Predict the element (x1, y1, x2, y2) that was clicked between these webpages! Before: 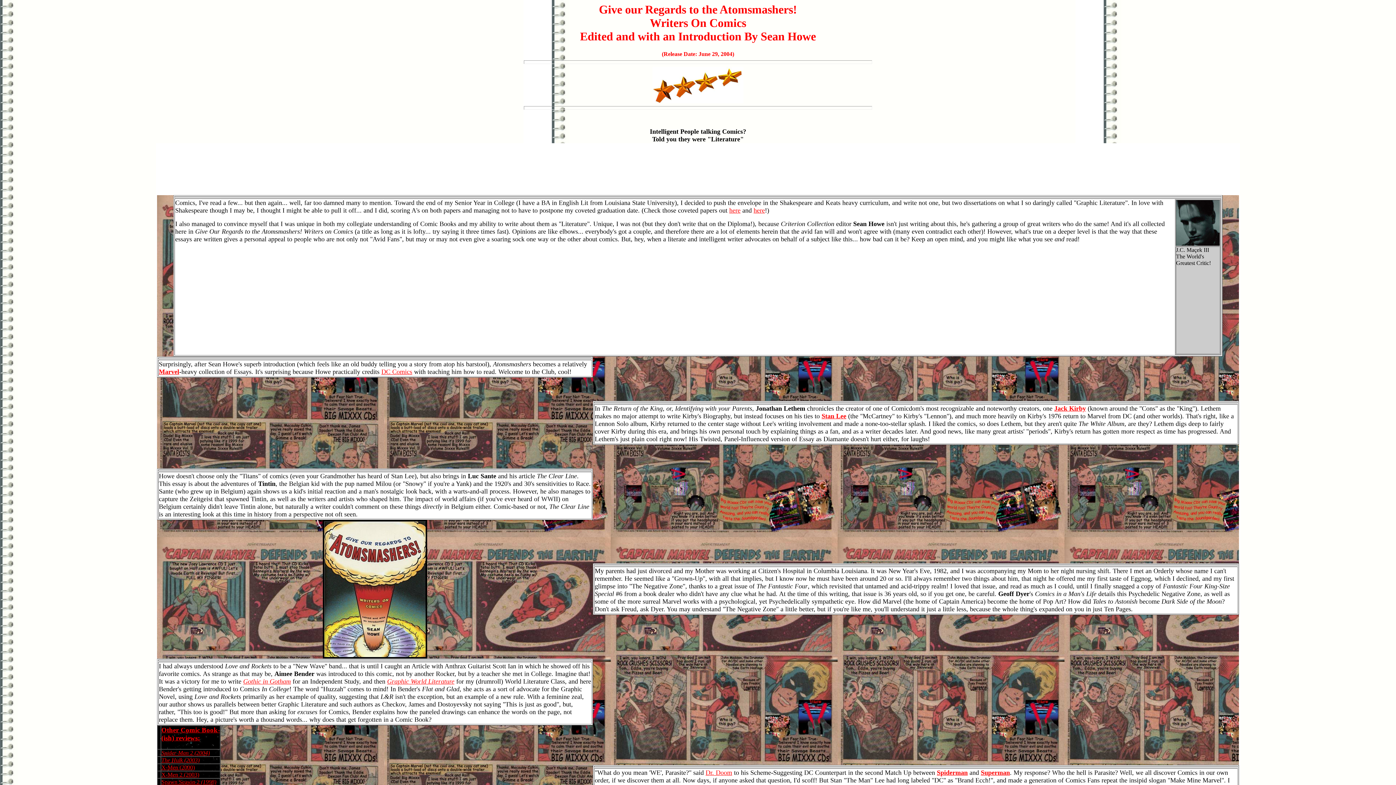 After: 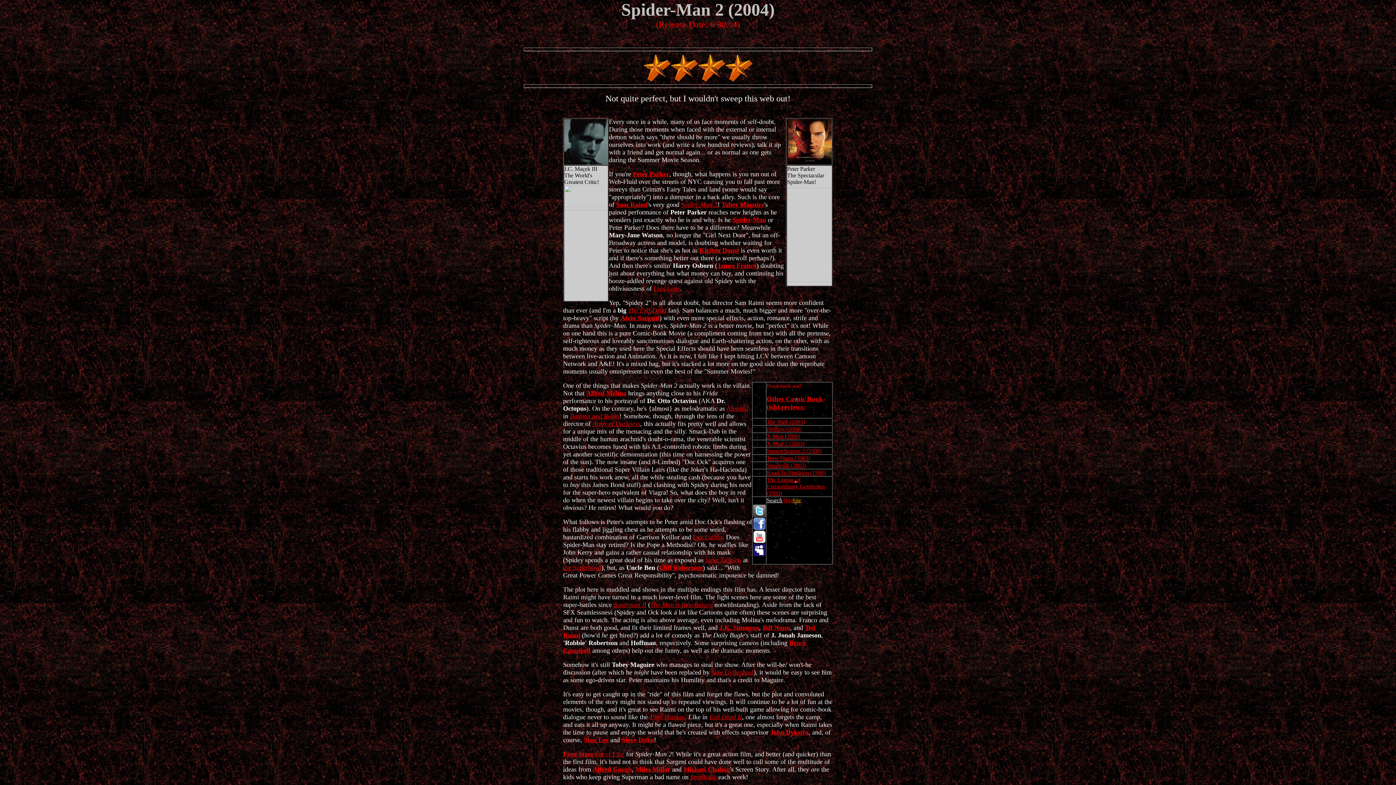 Action: label: Spider-Man 2 (2004) bbox: (161, 750, 209, 756)